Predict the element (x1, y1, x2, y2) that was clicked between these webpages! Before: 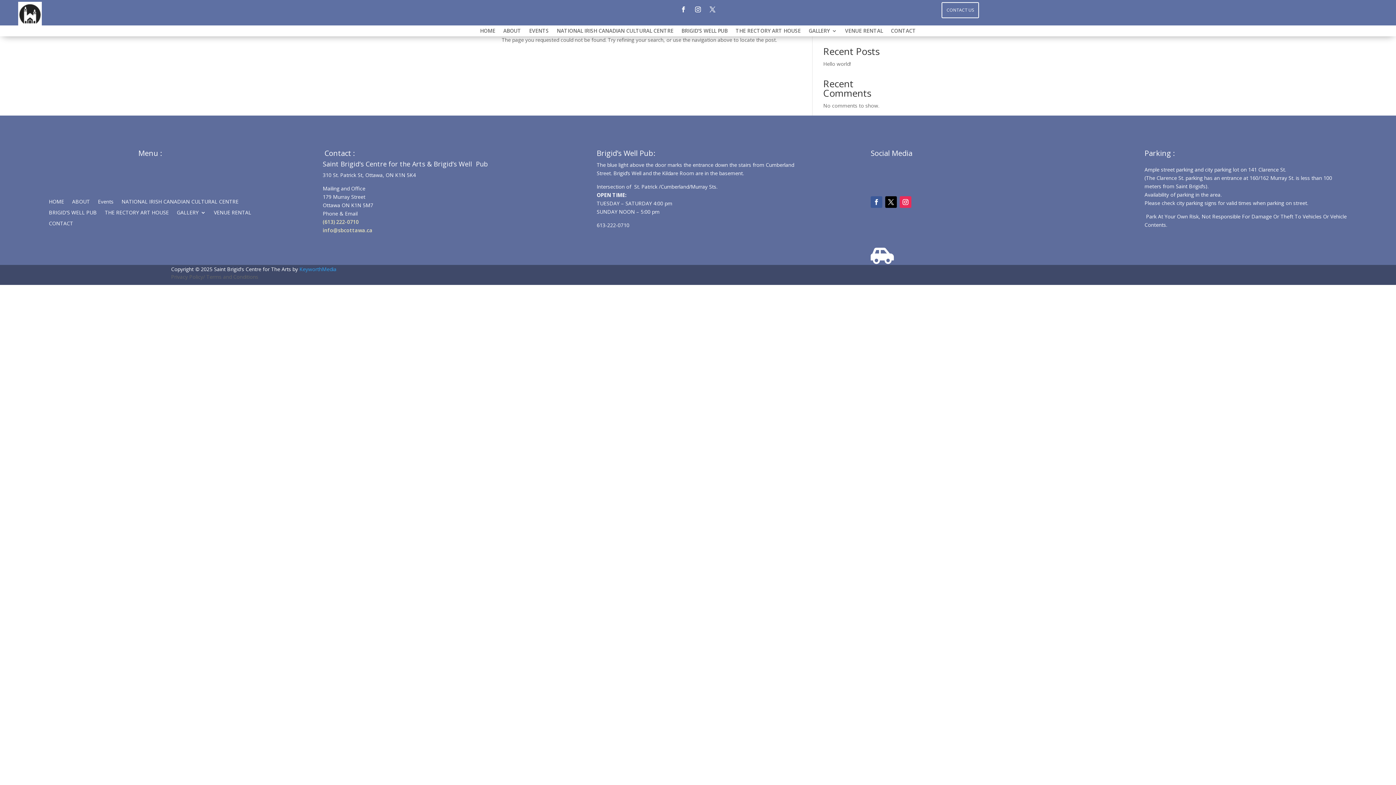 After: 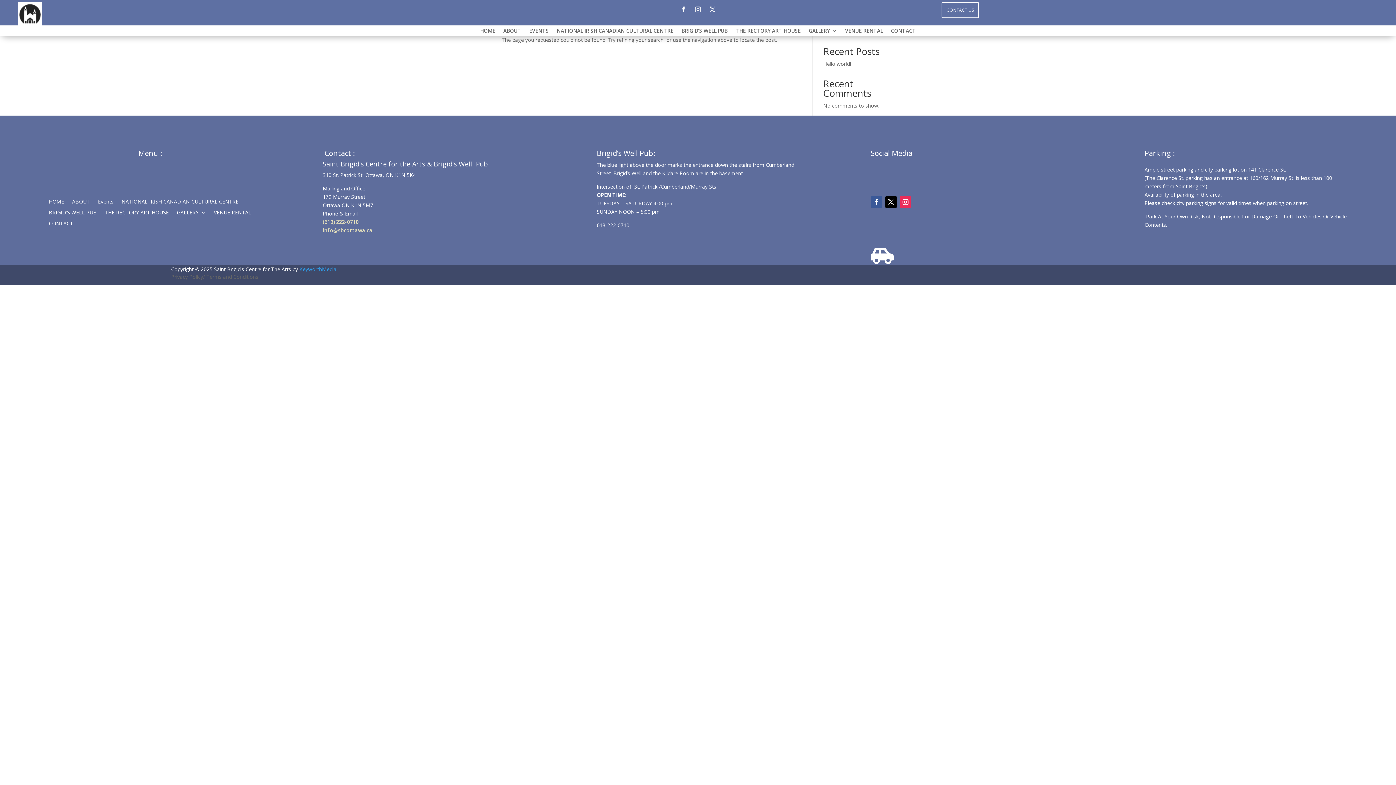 Action: bbox: (692, 3, 703, 15)